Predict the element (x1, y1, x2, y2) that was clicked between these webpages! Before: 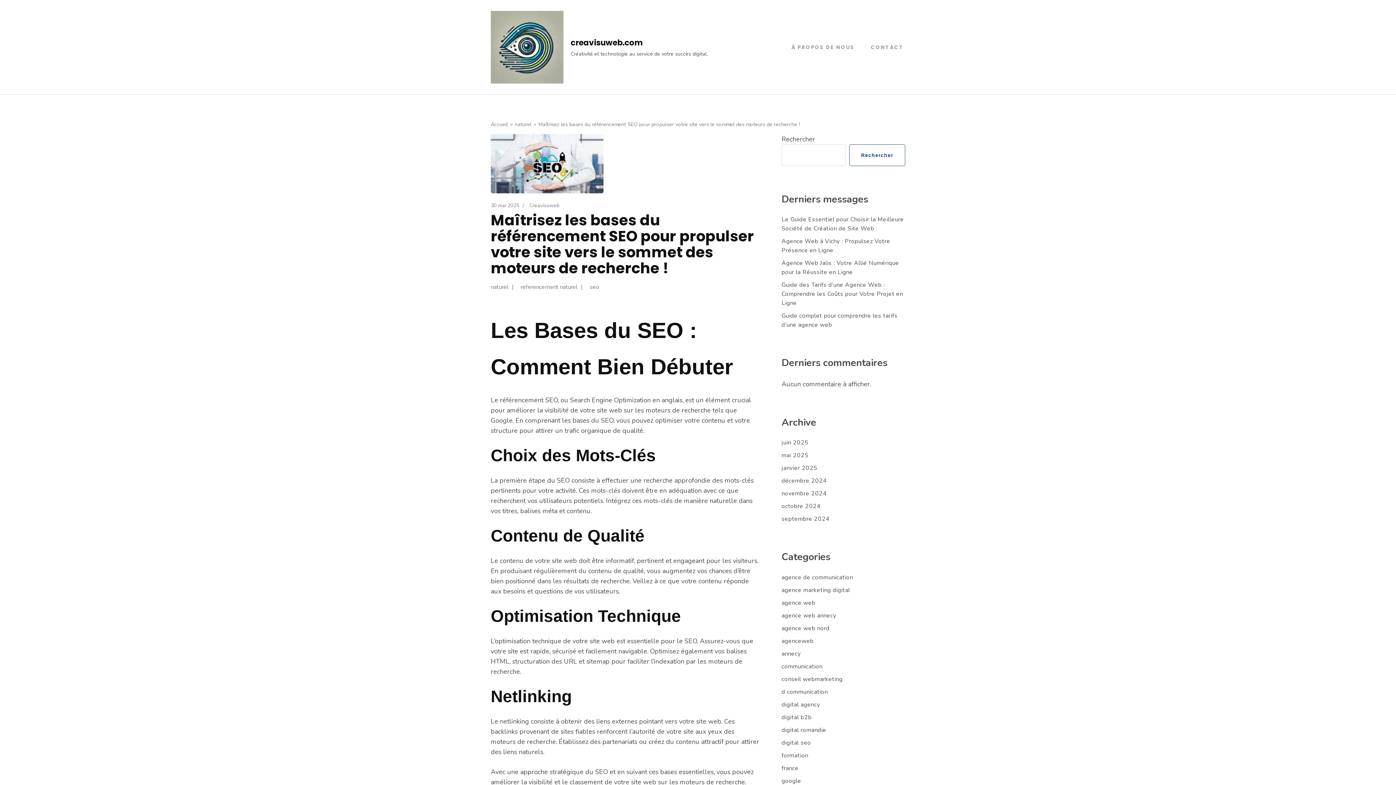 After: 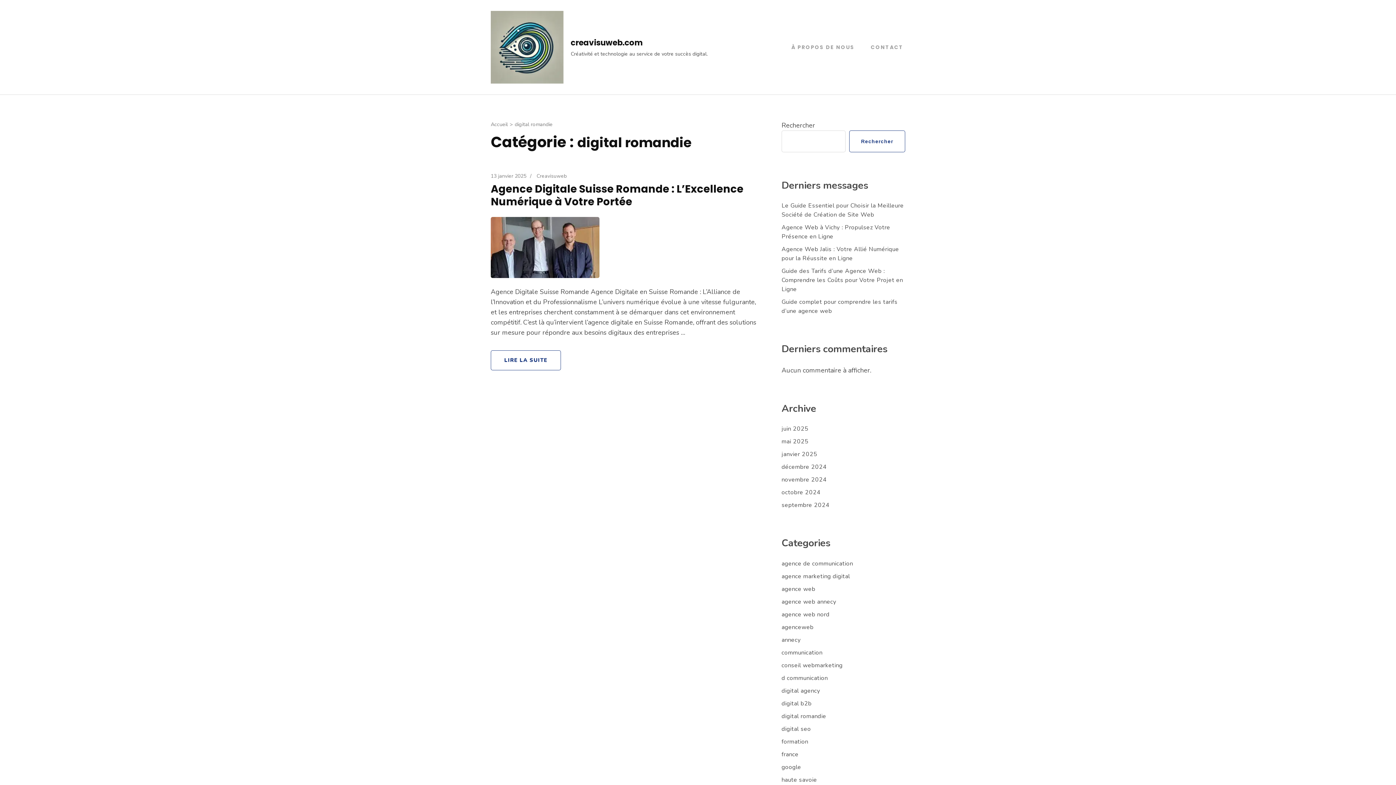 Action: bbox: (781, 726, 826, 734) label: digital romandie